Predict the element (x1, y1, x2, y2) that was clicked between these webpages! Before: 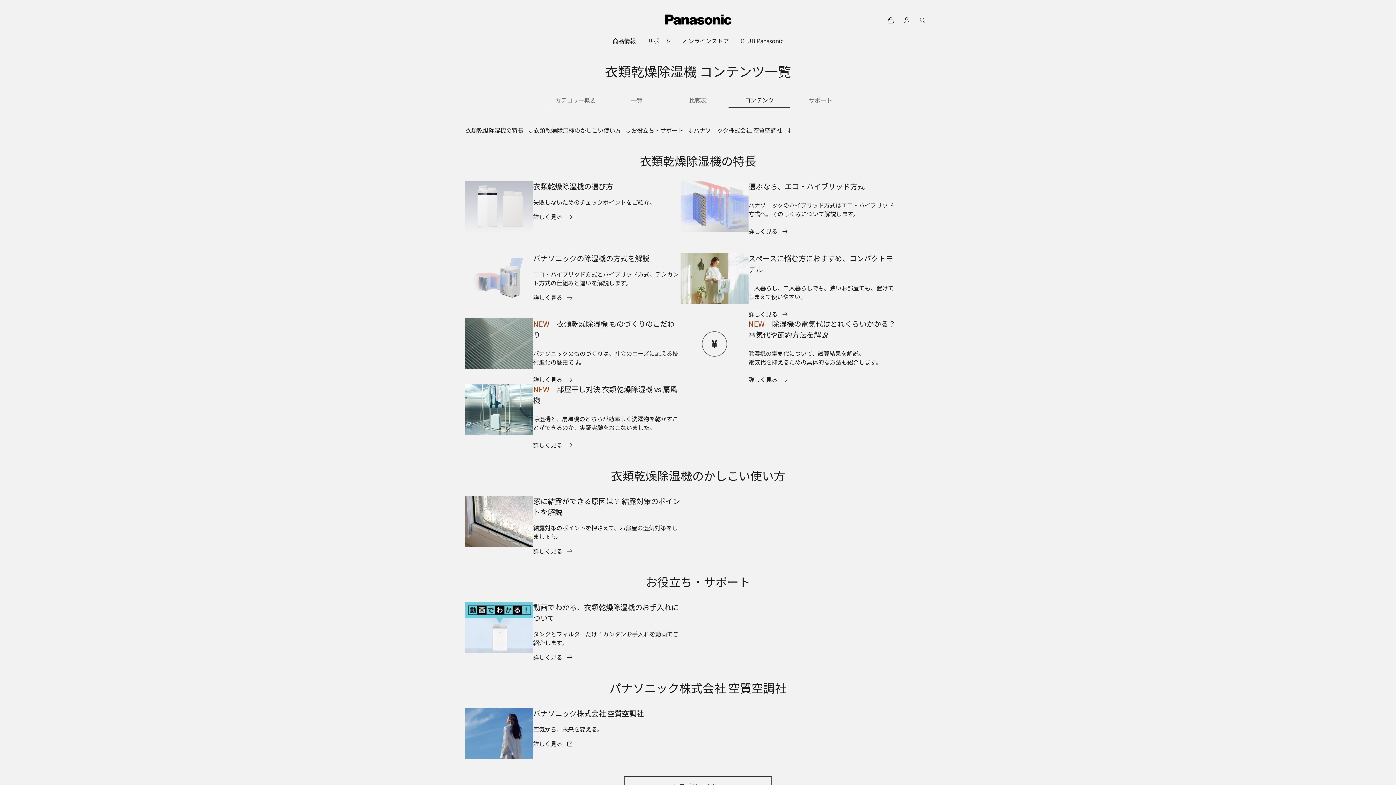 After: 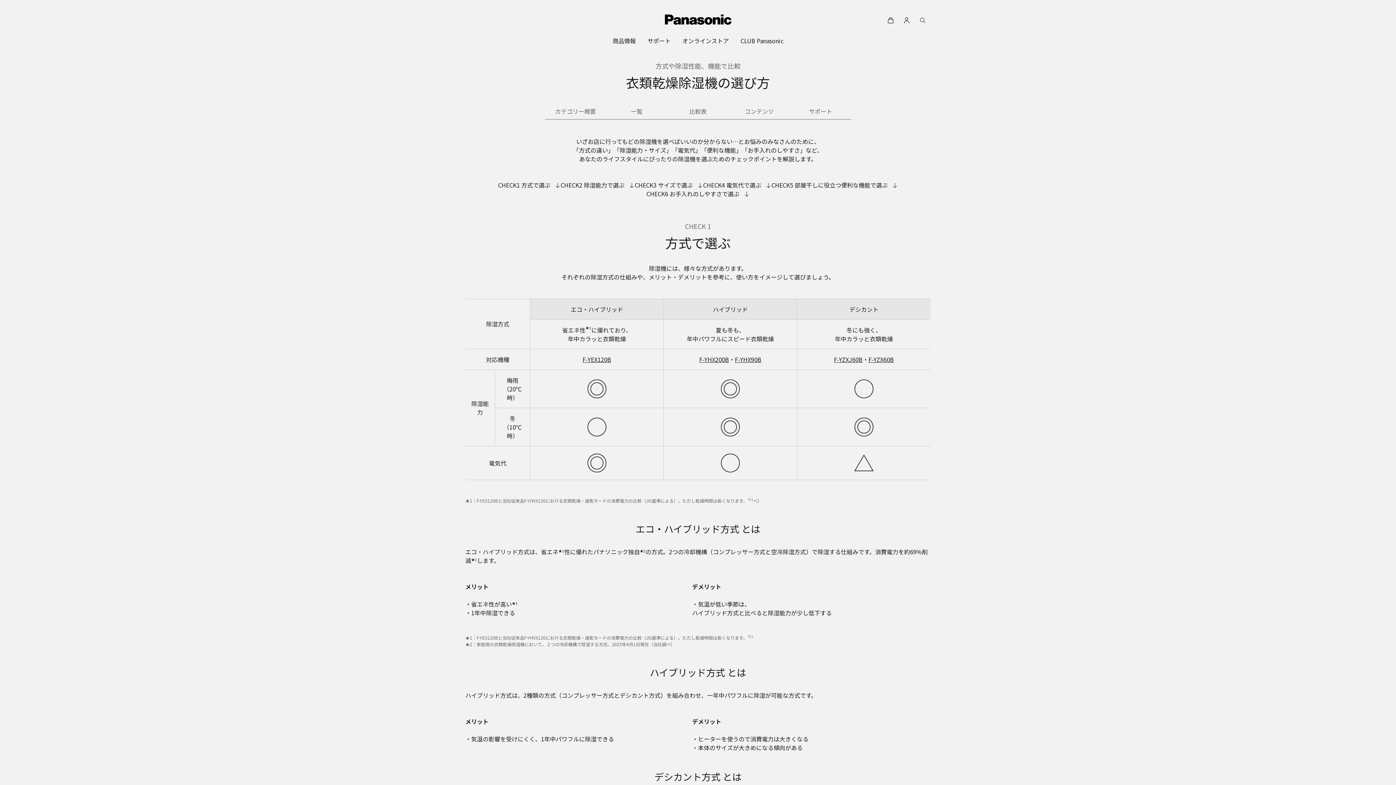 Action: bbox: (533, 212, 572, 221) label: 詳しく見る 